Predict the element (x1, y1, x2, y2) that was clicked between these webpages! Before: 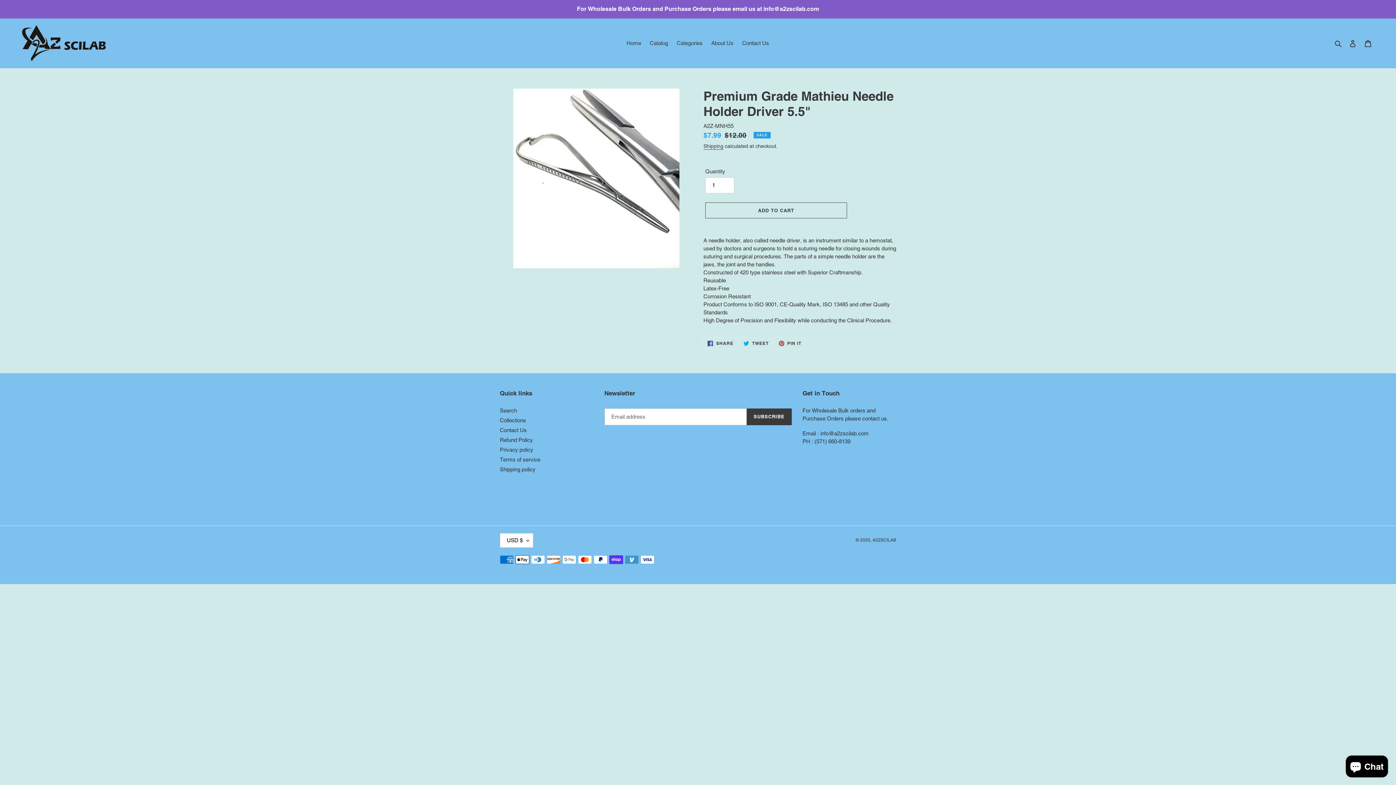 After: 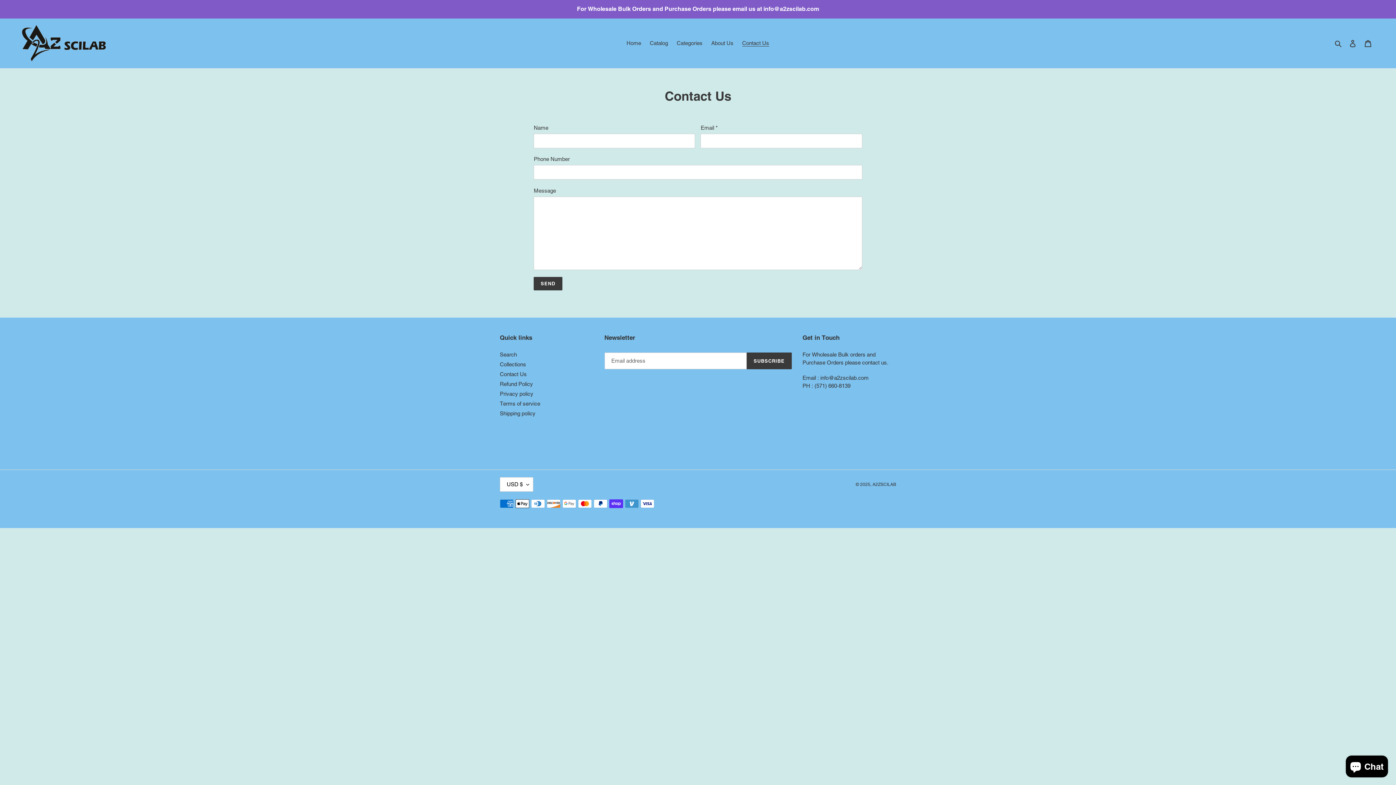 Action: bbox: (738, 38, 772, 48) label: Contact Us